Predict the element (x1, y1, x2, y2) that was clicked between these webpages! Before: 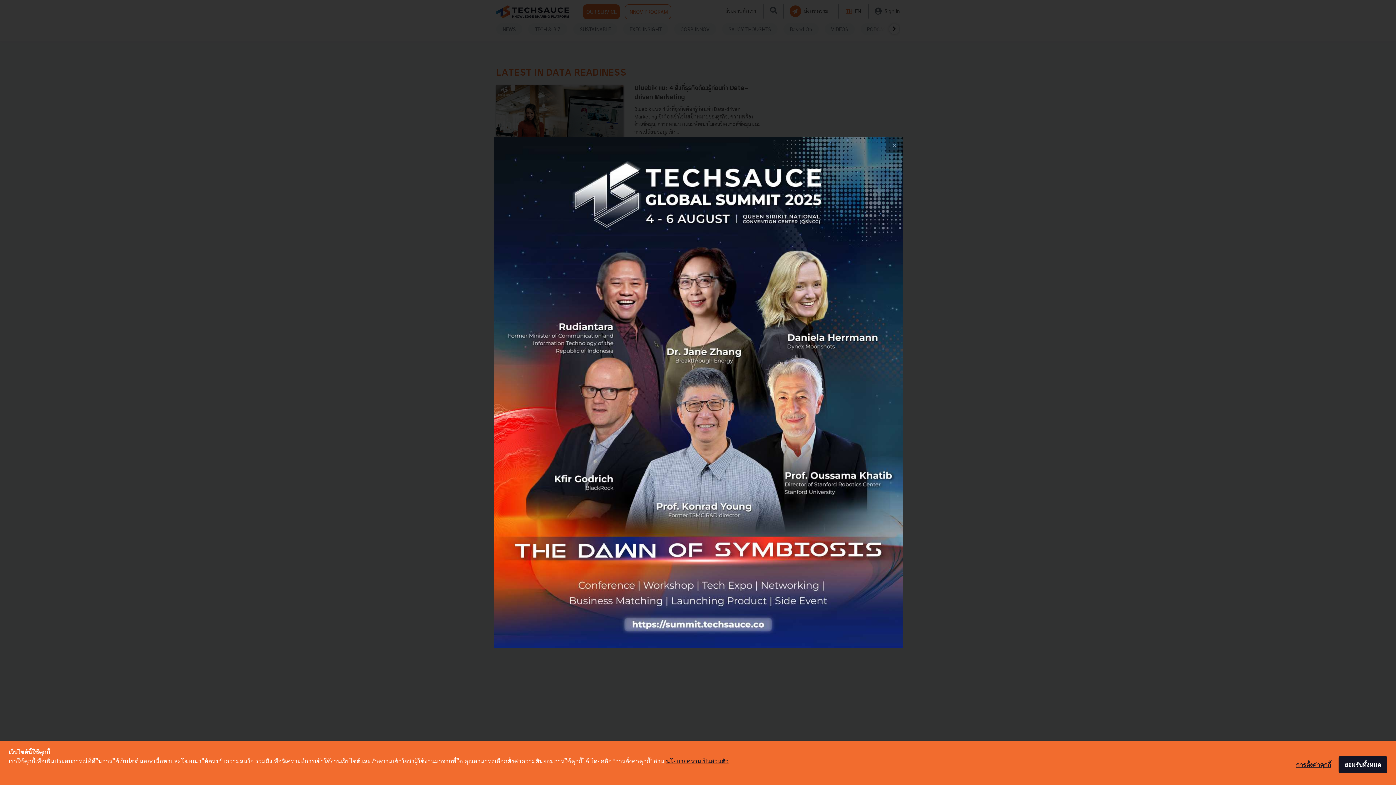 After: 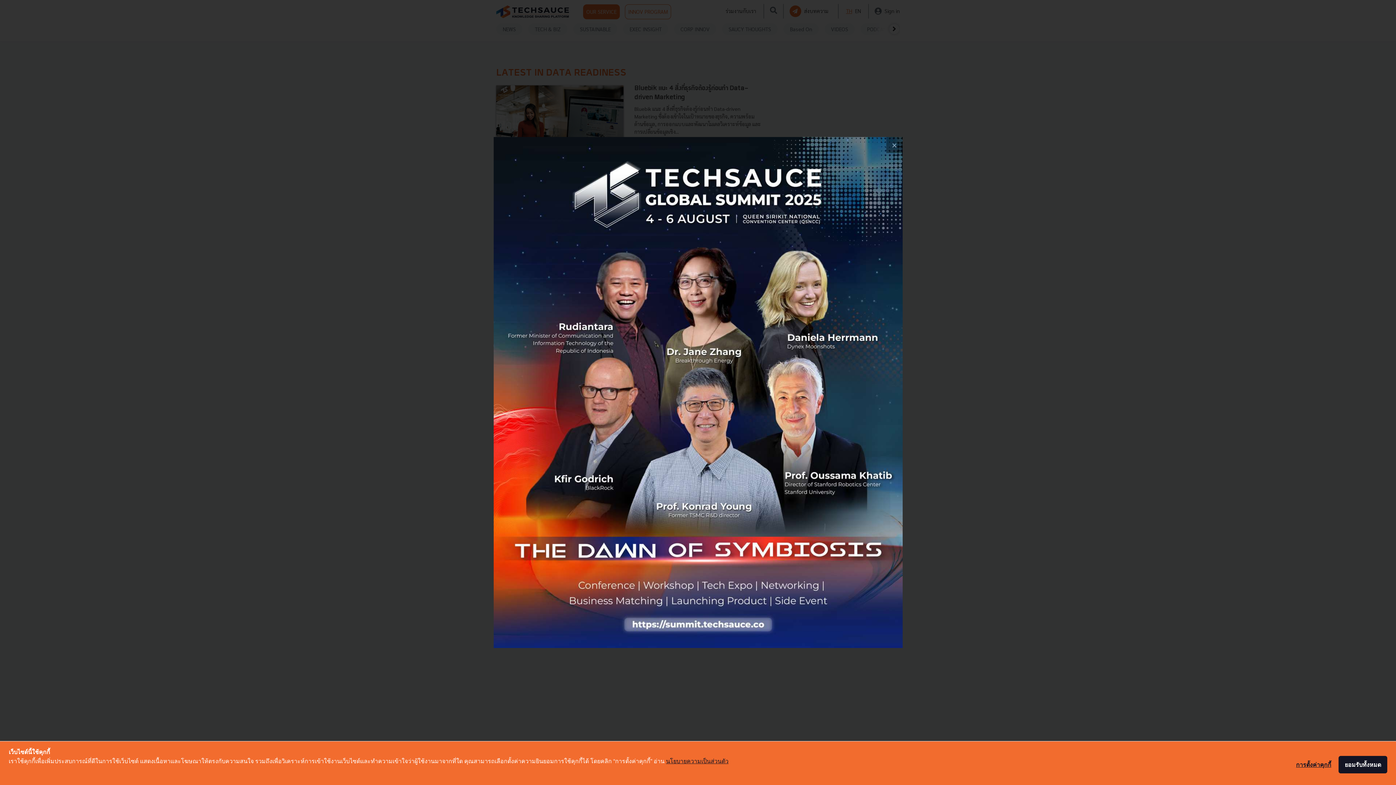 Action: label: นโยบายความเป็นส่วนตัว bbox: (666, 758, 728, 764)